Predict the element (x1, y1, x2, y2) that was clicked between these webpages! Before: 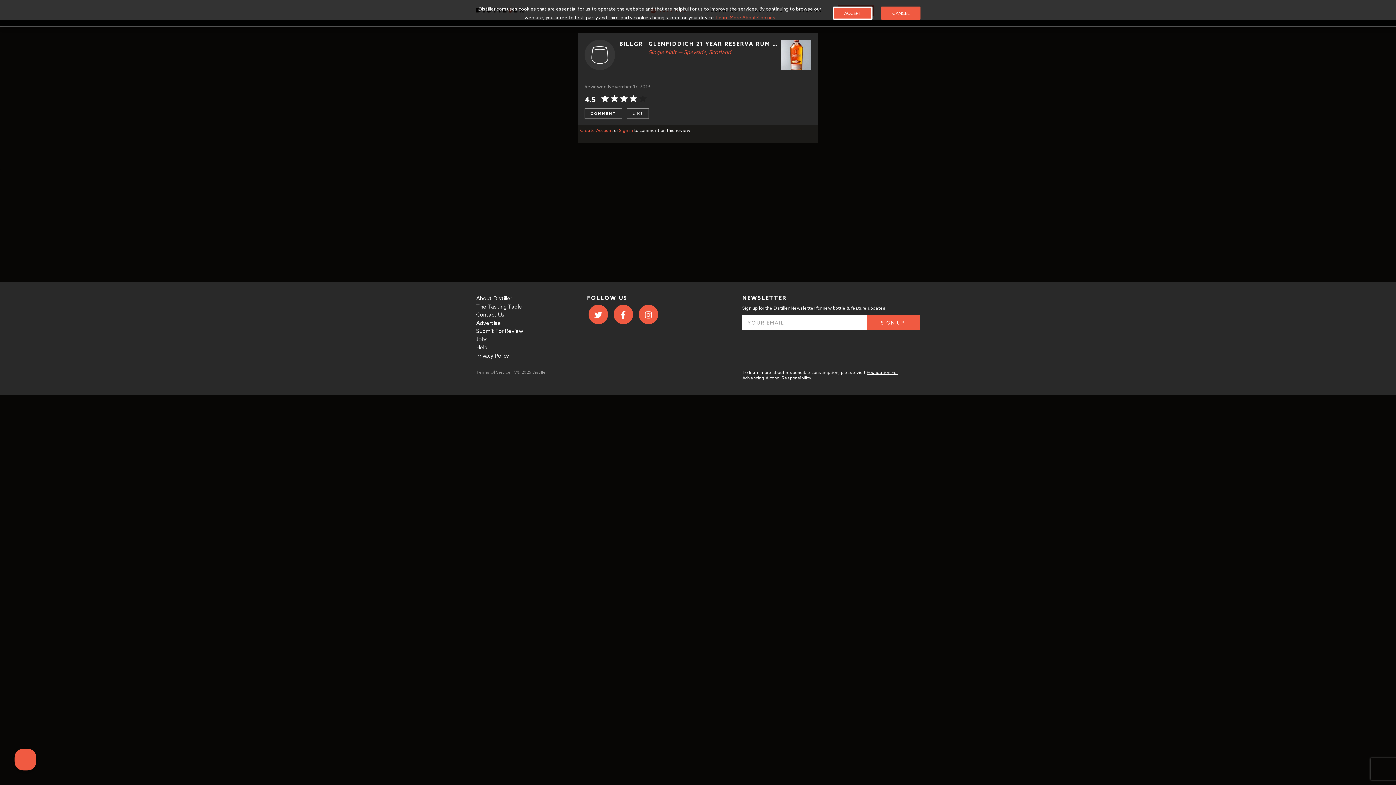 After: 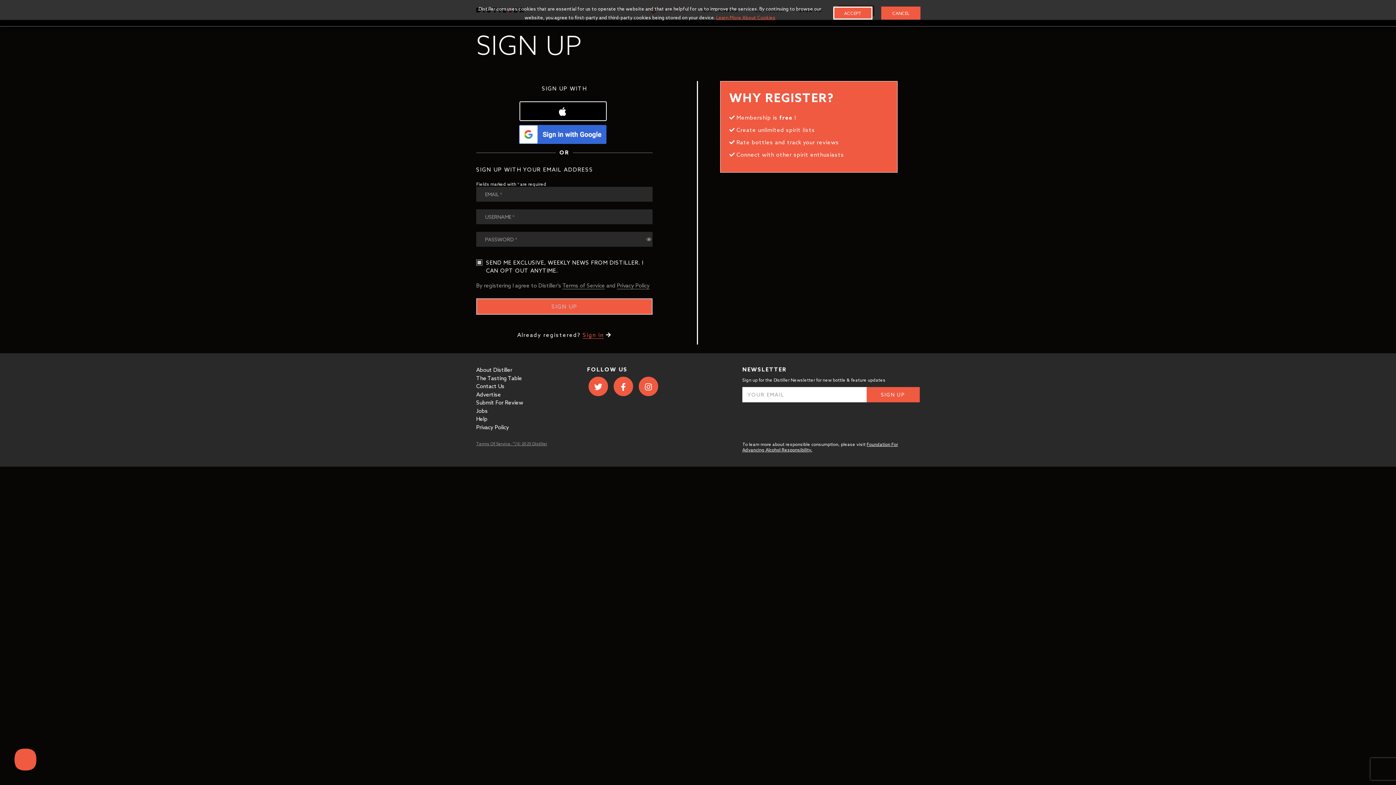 Action: label: Create Account bbox: (580, 127, 613, 133)